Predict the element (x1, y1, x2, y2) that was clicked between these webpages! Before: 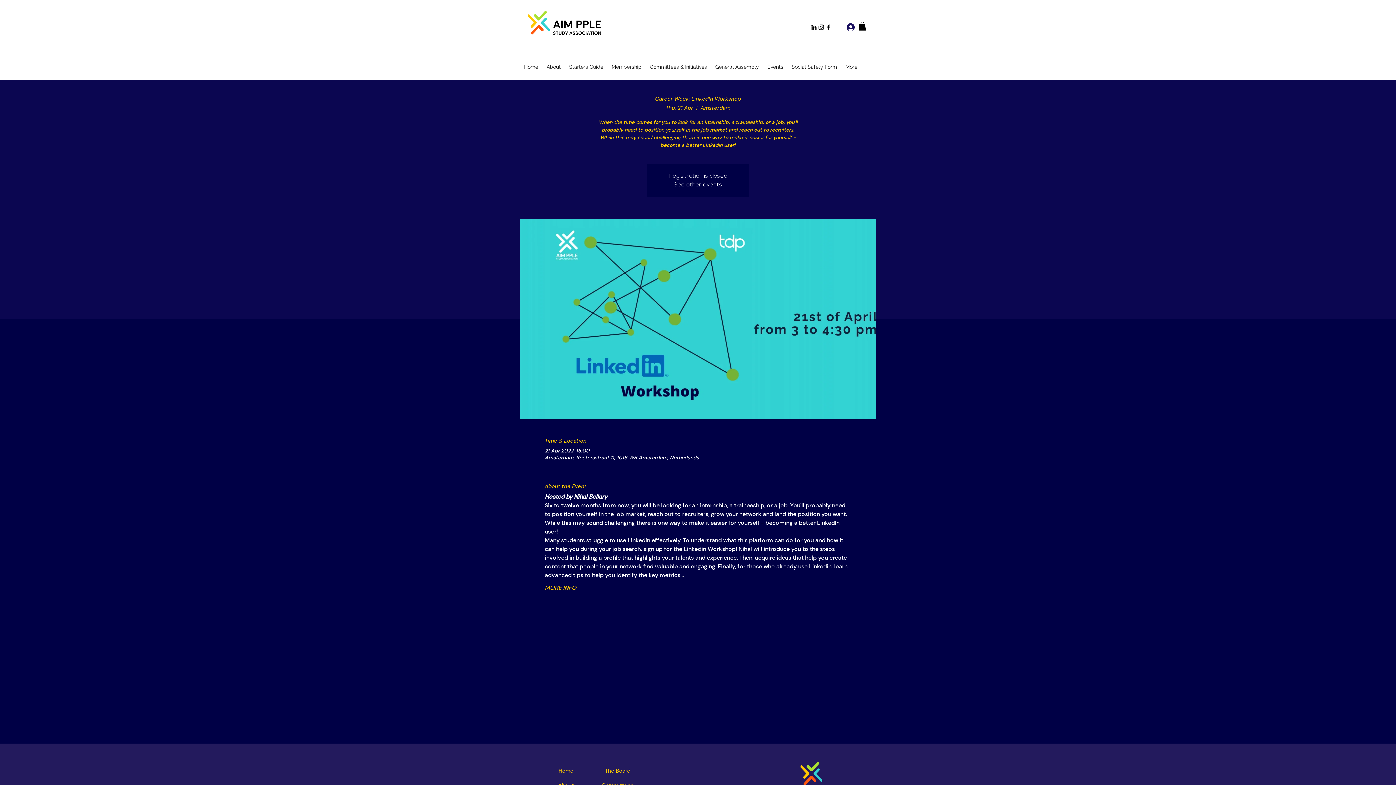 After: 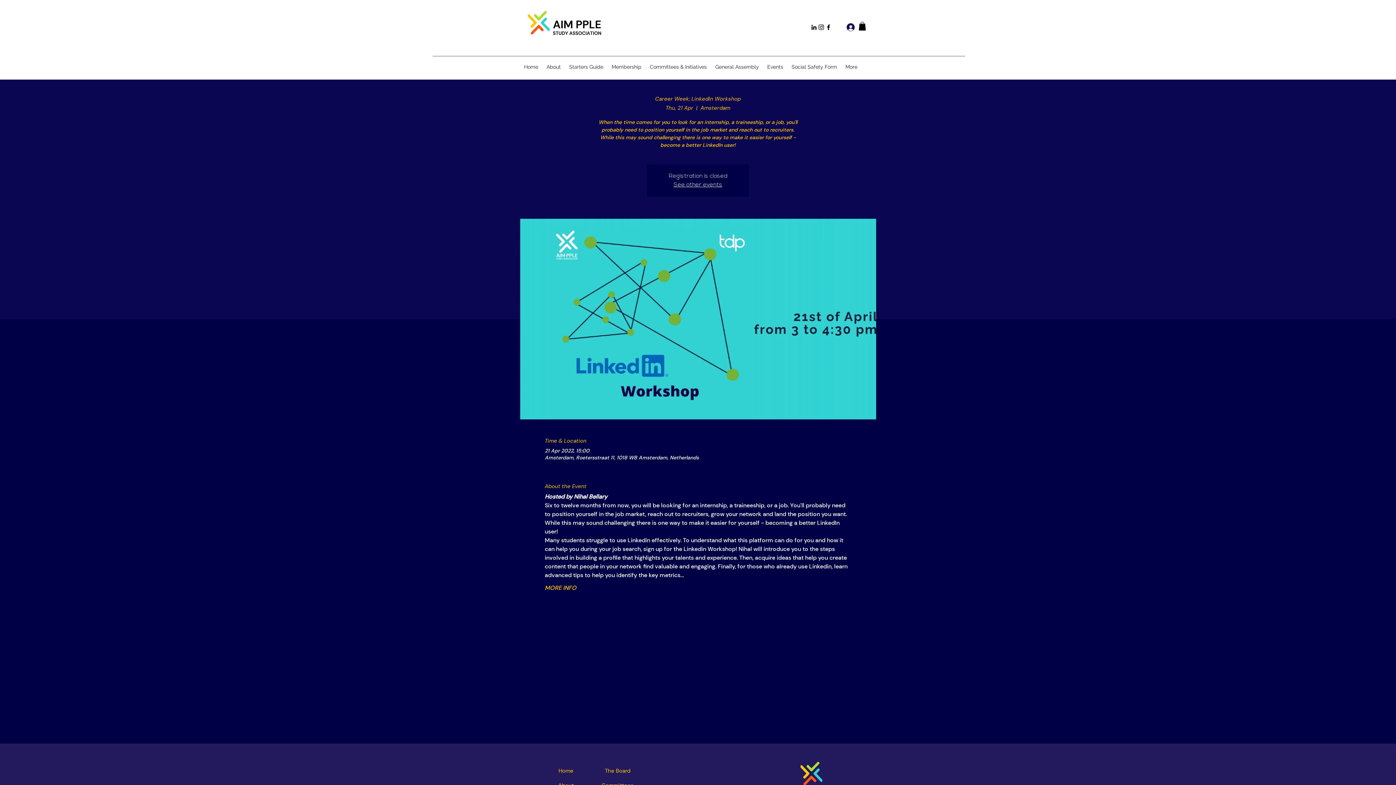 Action: label: Facebook bbox: (825, 23, 832, 30)